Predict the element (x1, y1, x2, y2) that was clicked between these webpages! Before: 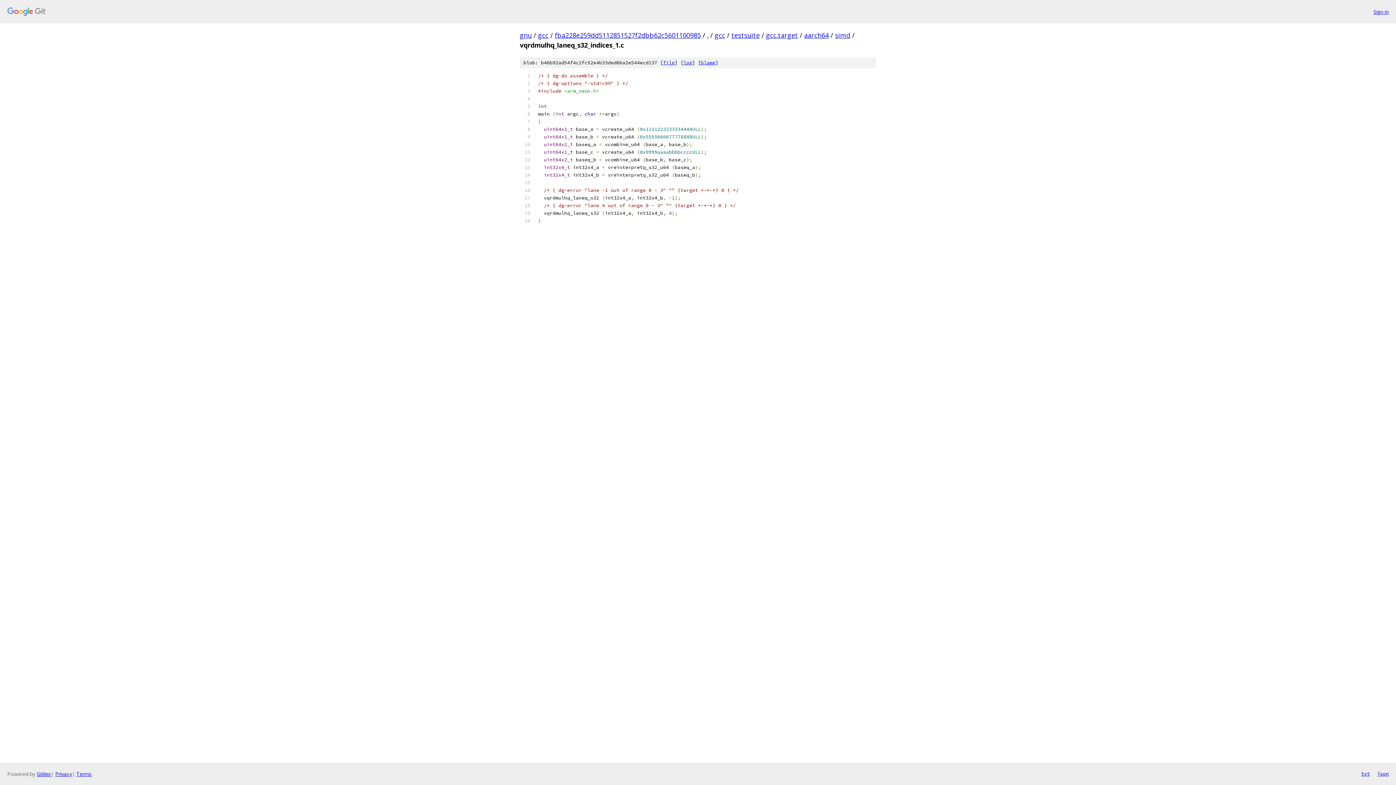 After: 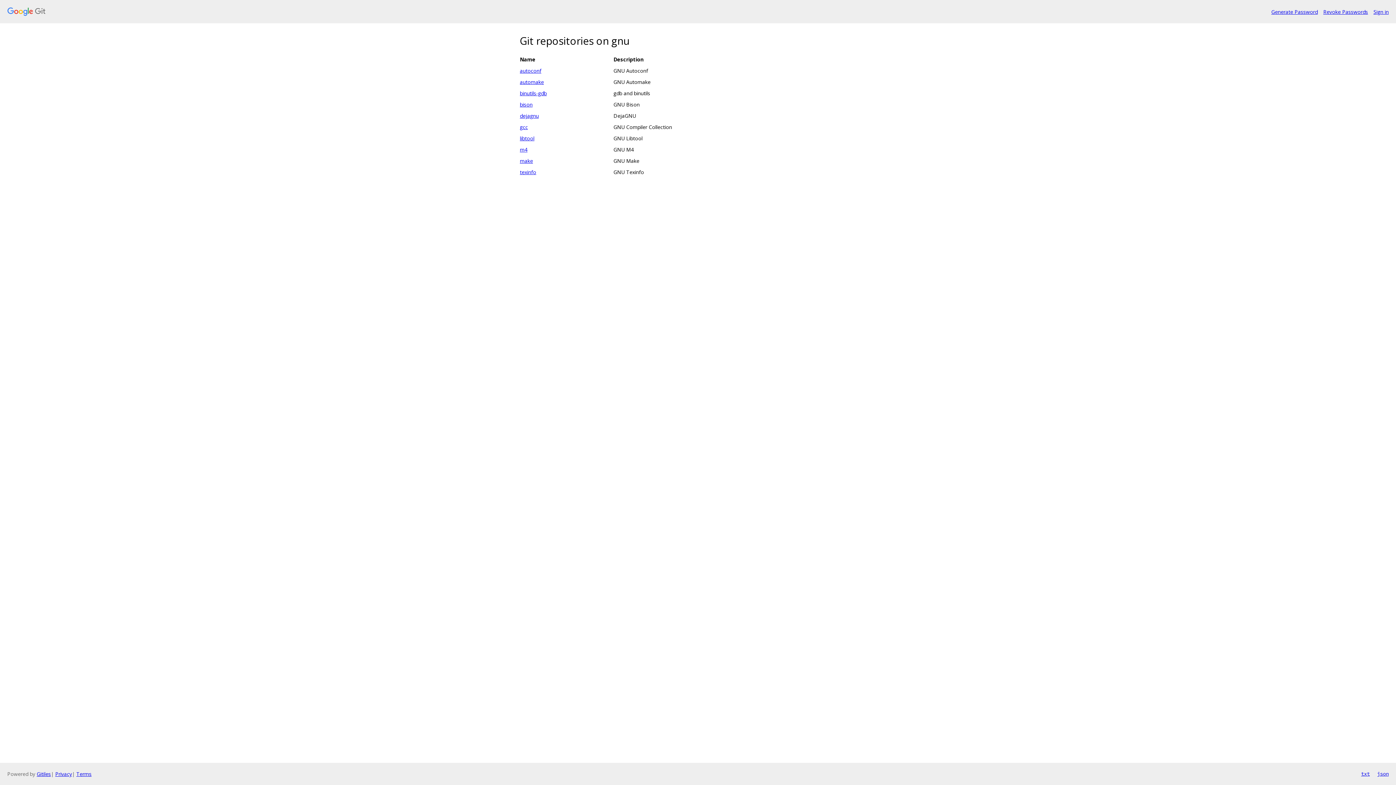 Action: bbox: (520, 30, 532, 39) label: gnu